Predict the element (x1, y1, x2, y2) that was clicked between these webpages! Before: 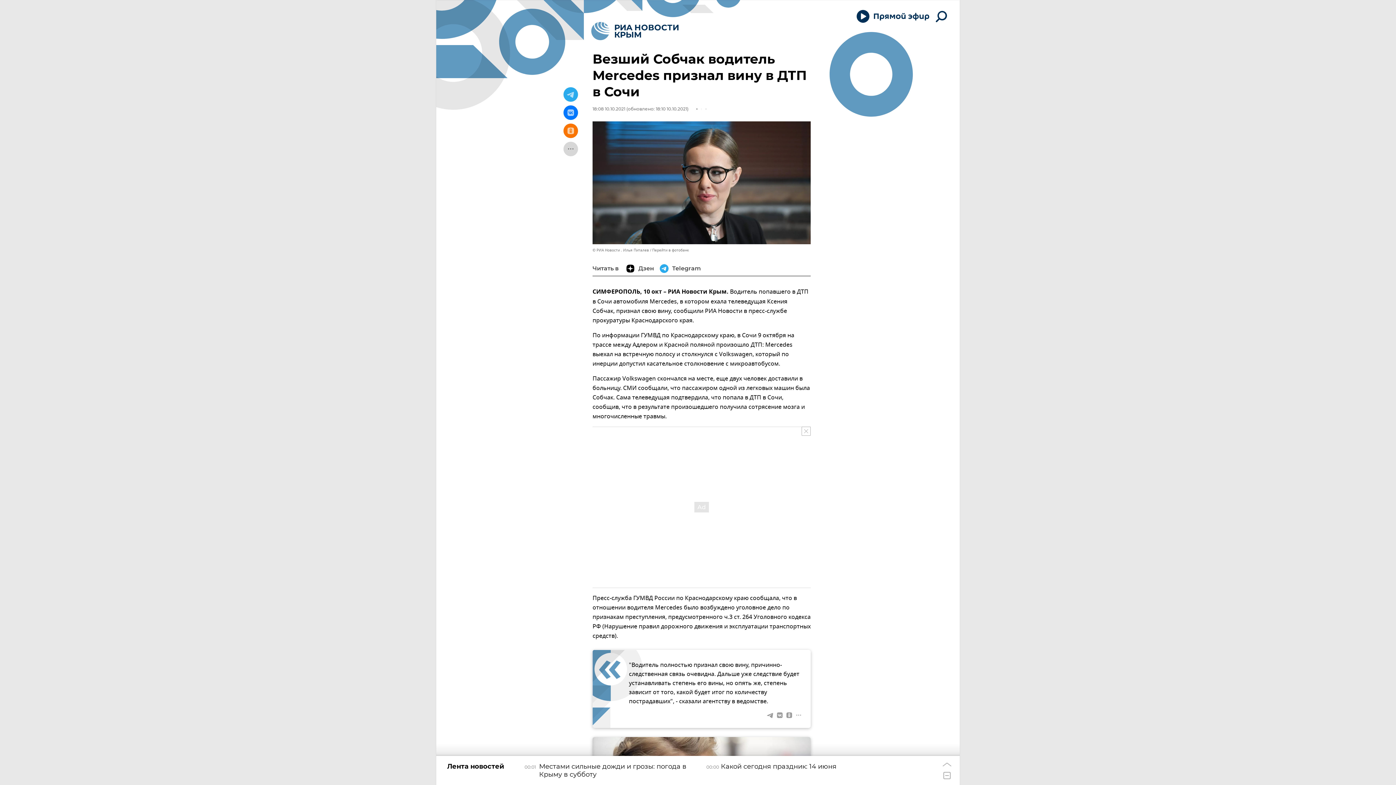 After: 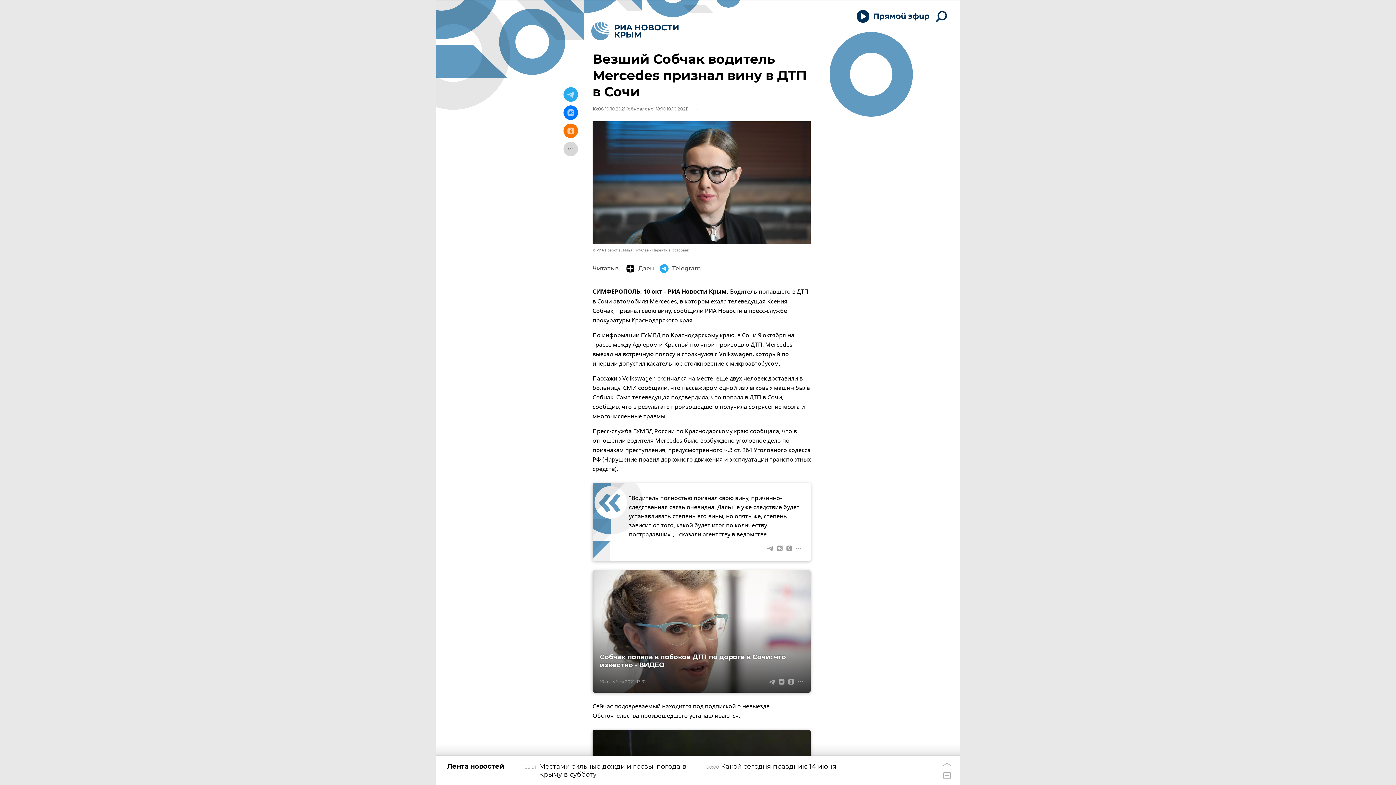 Action: bbox: (801, 426, 810, 435)